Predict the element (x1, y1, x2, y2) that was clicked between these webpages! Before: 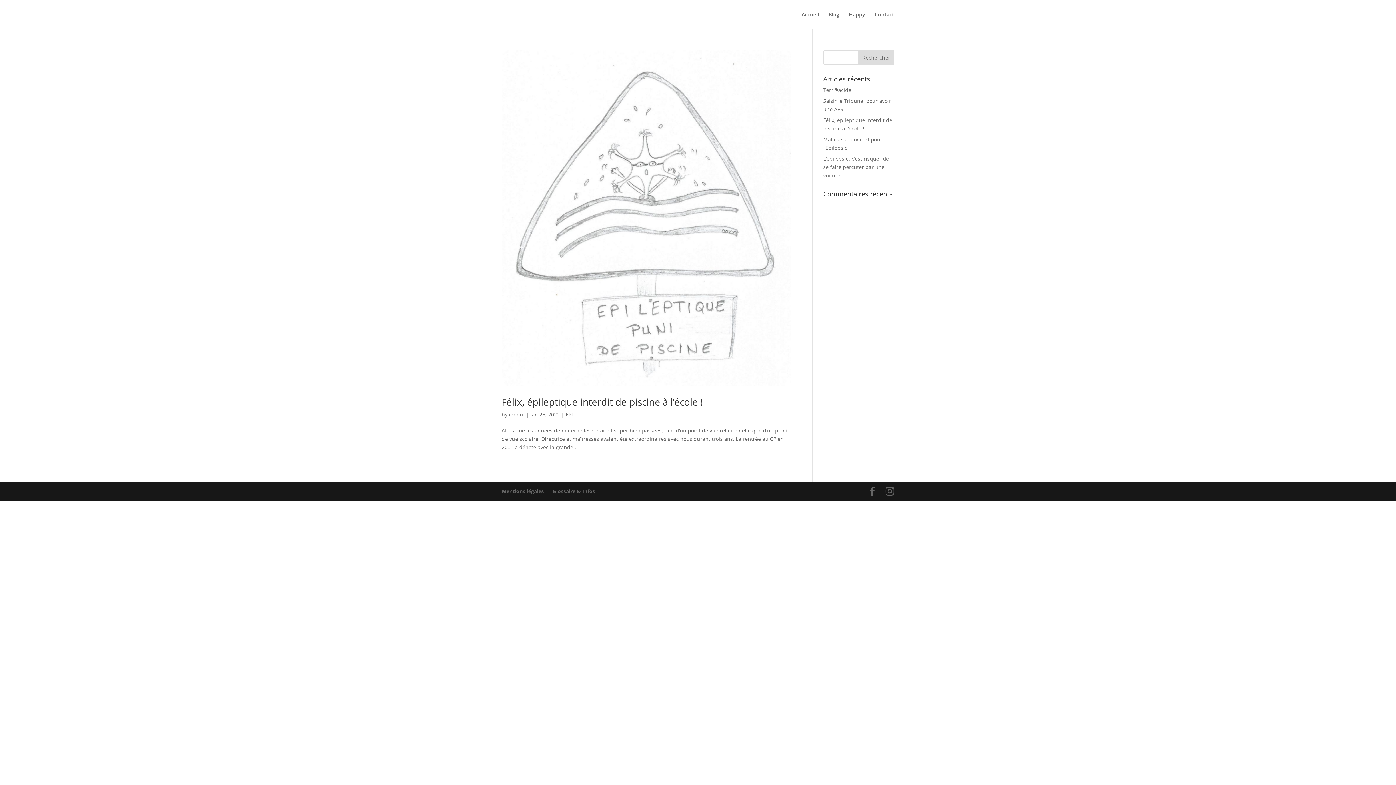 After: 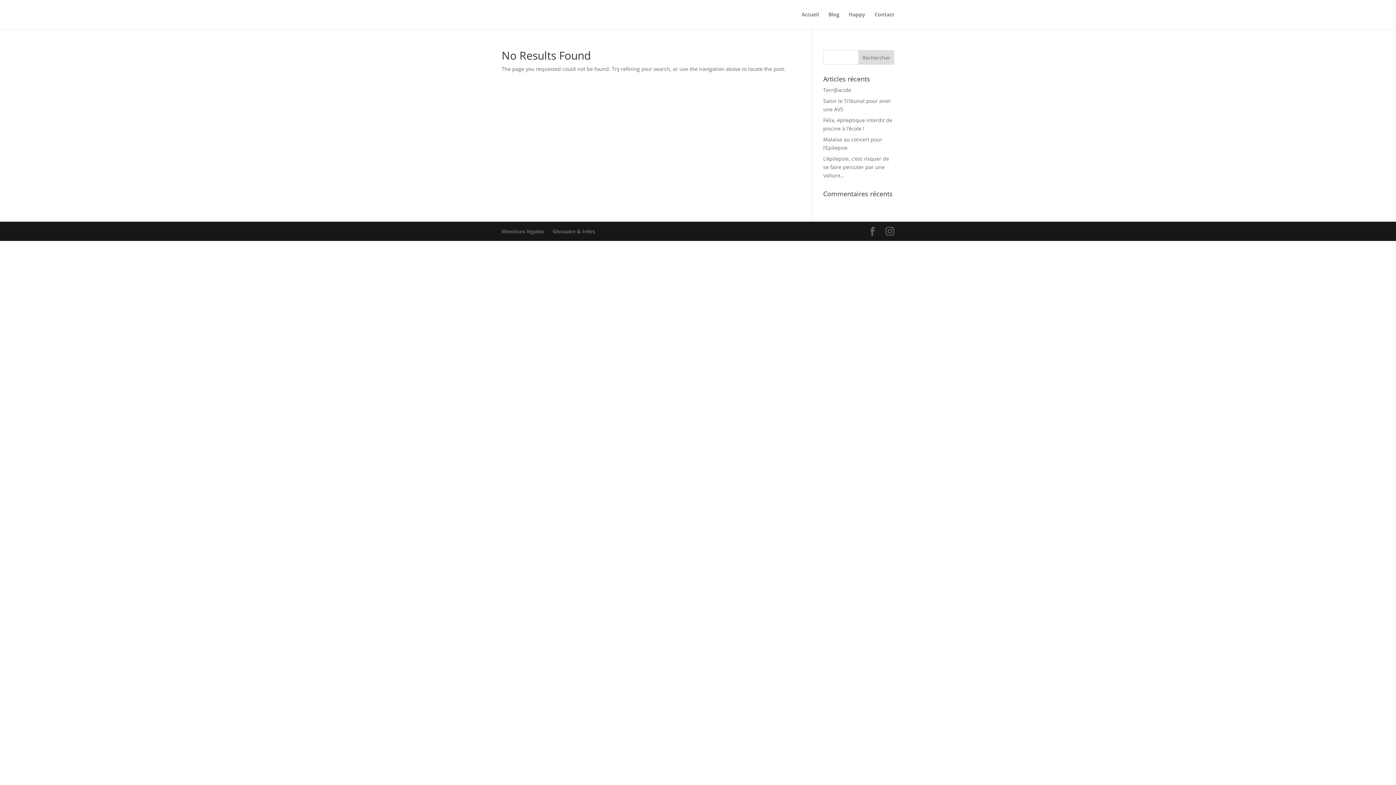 Action: label: Mentions légales bbox: (501, 487, 544, 494)